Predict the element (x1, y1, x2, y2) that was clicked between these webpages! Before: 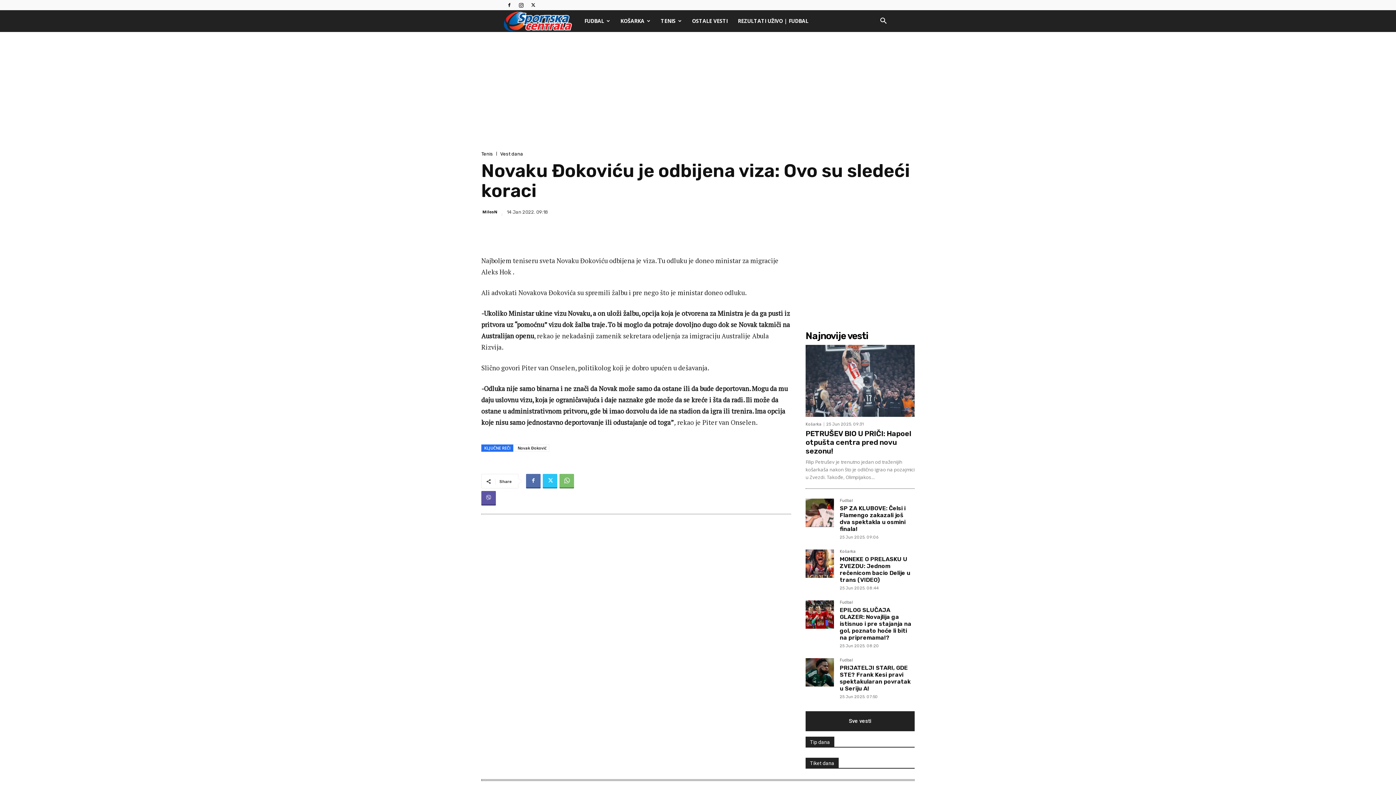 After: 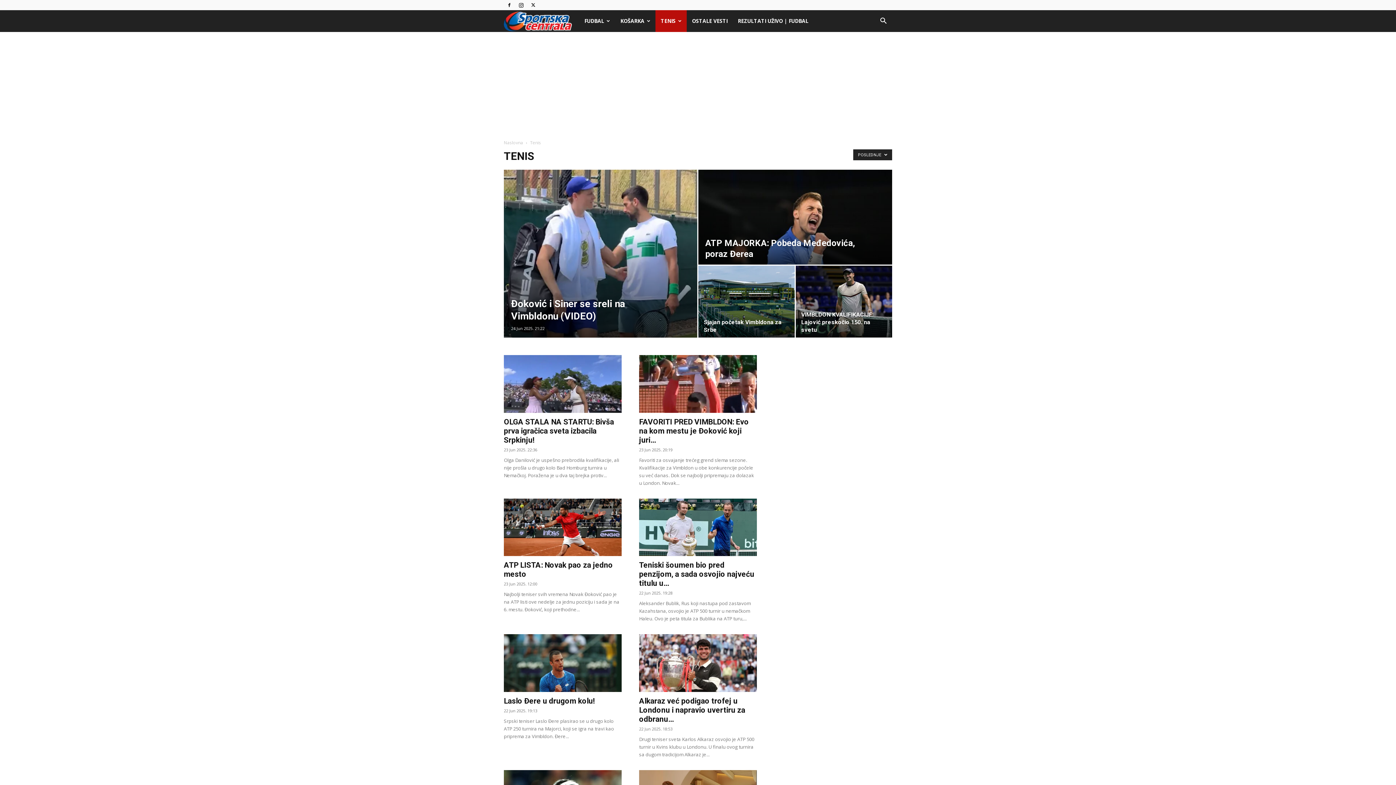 Action: label: TENIS bbox: (655, 10, 687, 32)